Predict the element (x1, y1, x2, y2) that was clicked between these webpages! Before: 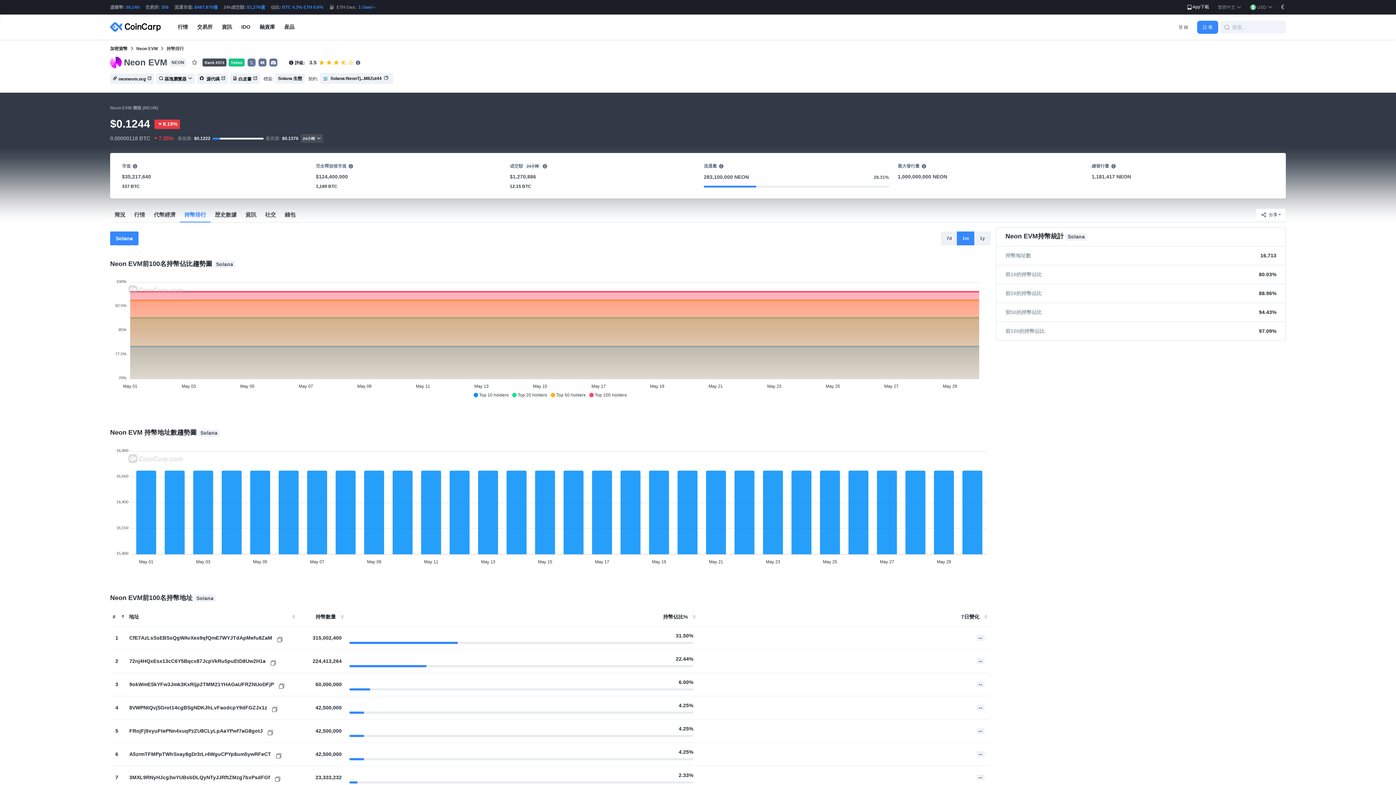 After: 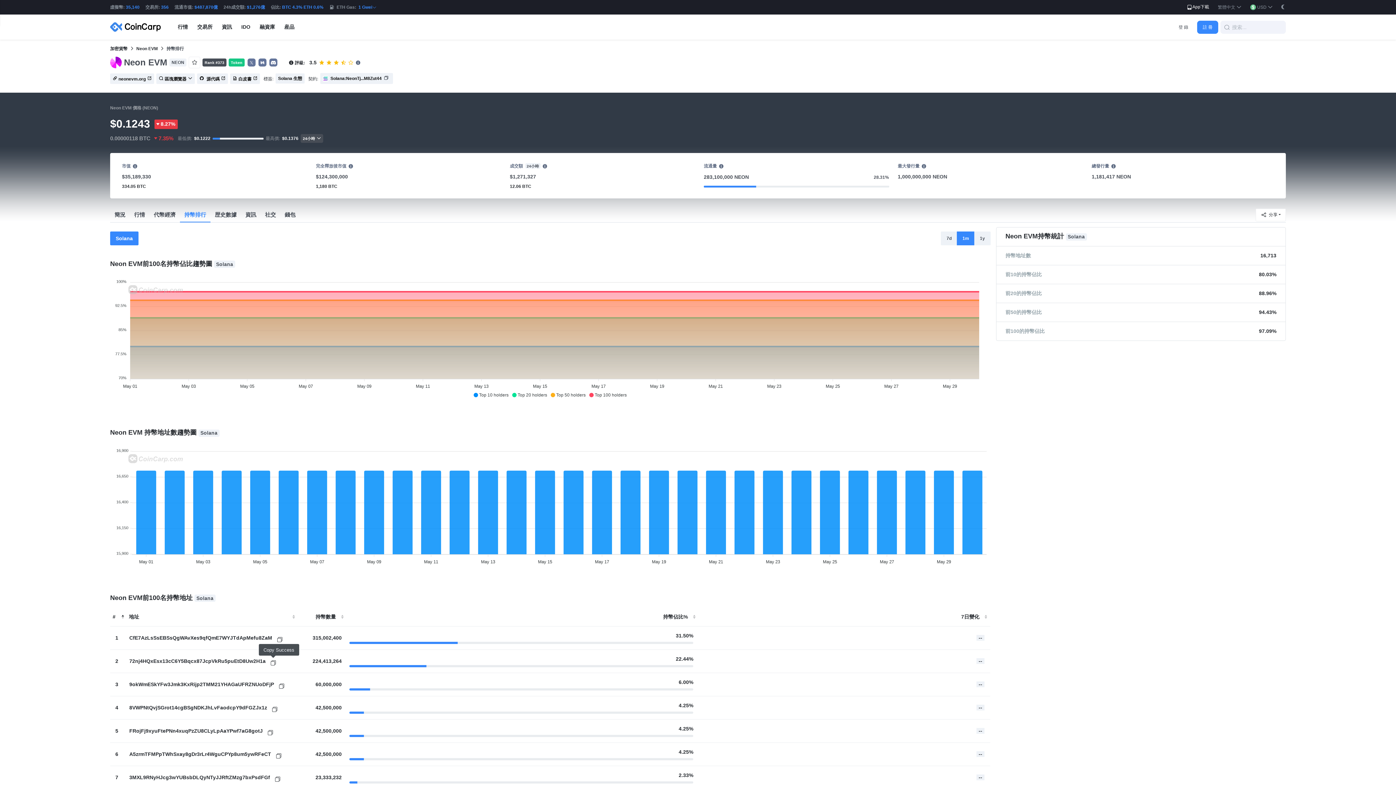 Action: bbox: (270, 658, 275, 664)